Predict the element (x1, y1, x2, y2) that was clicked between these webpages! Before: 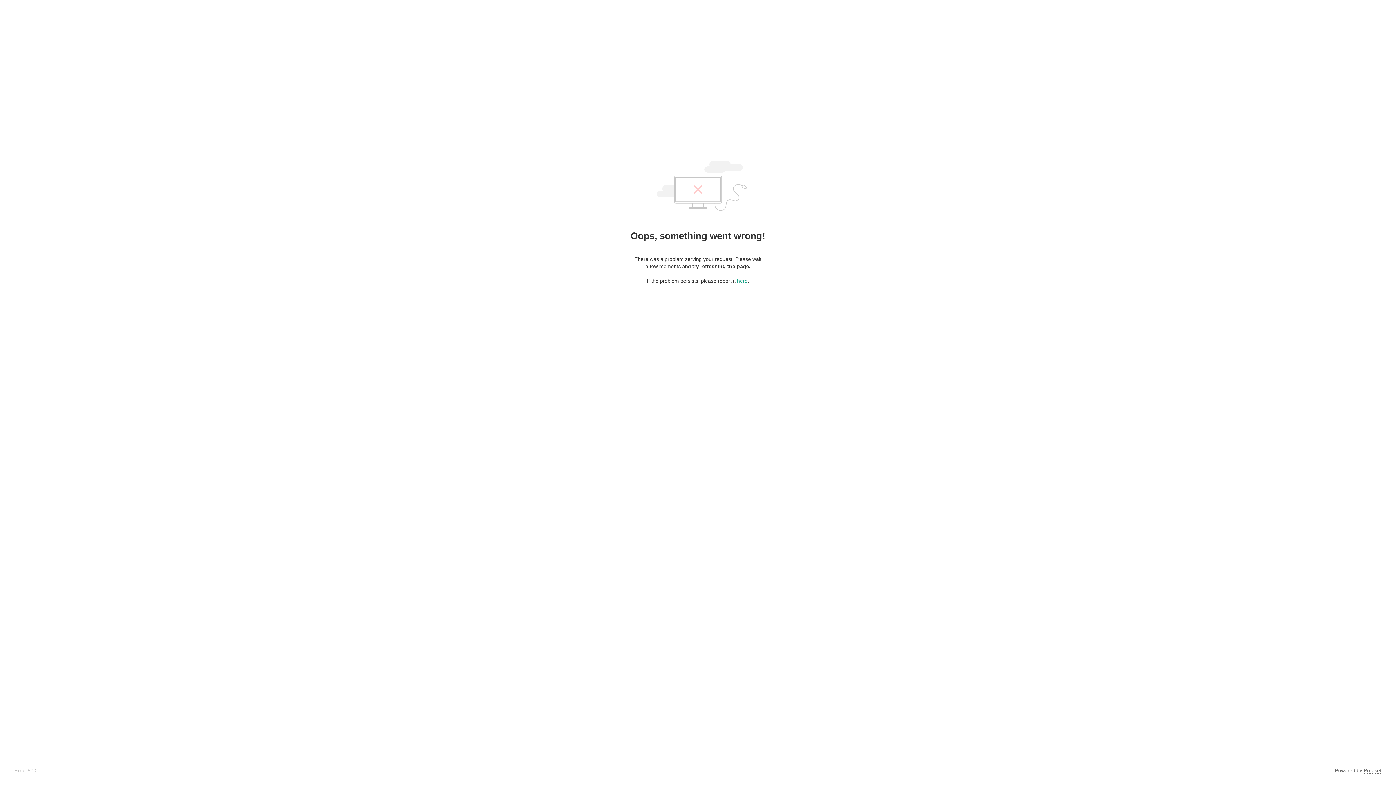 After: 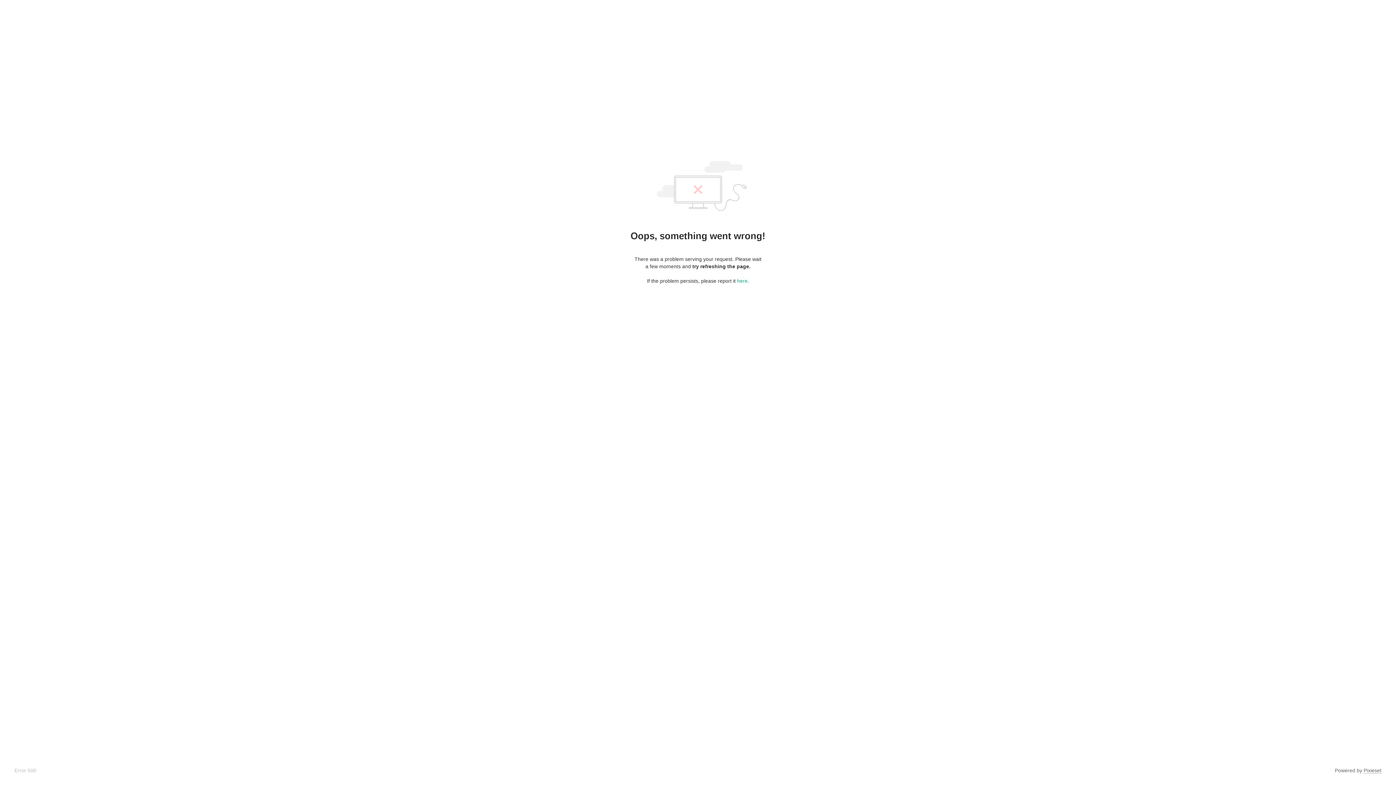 Action: bbox: (1364, 768, 1381, 774) label: Pixieset